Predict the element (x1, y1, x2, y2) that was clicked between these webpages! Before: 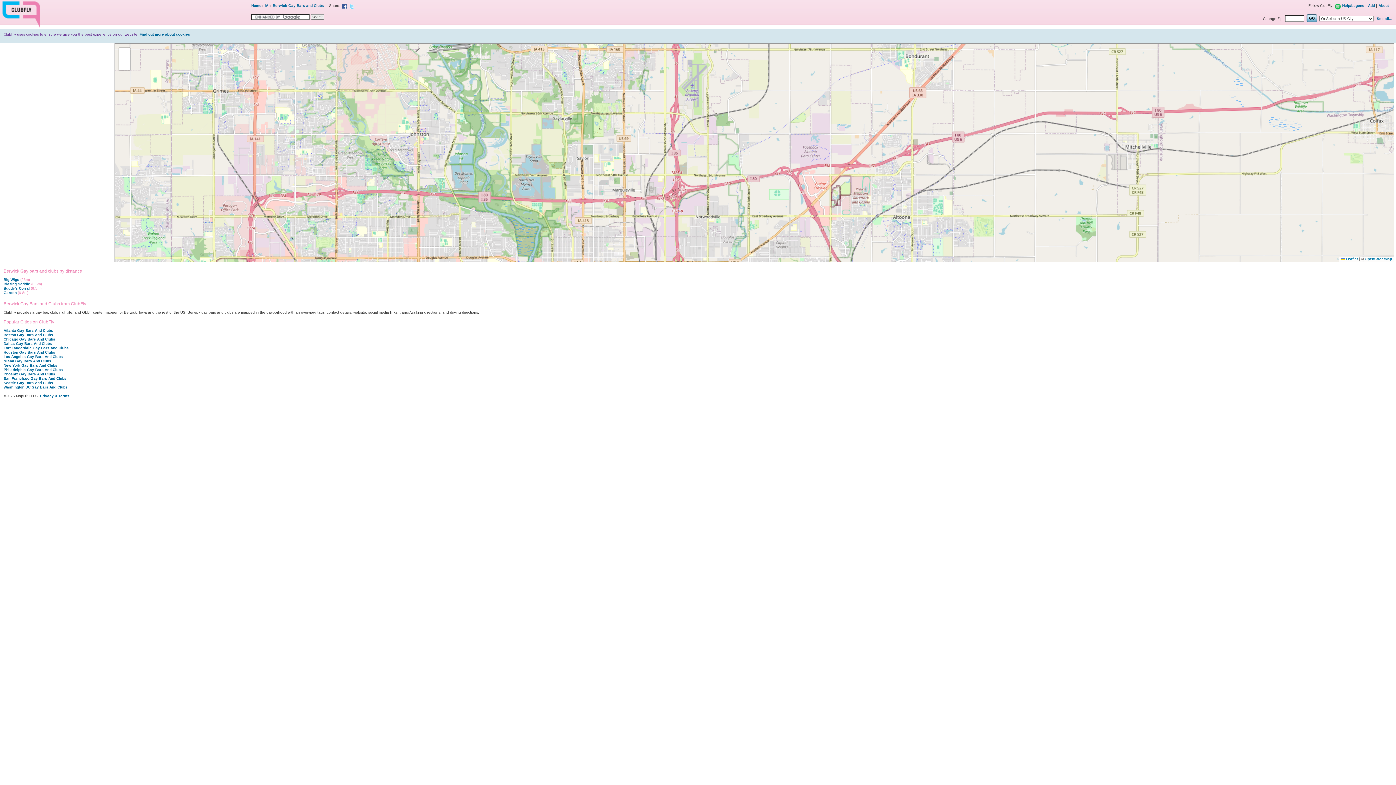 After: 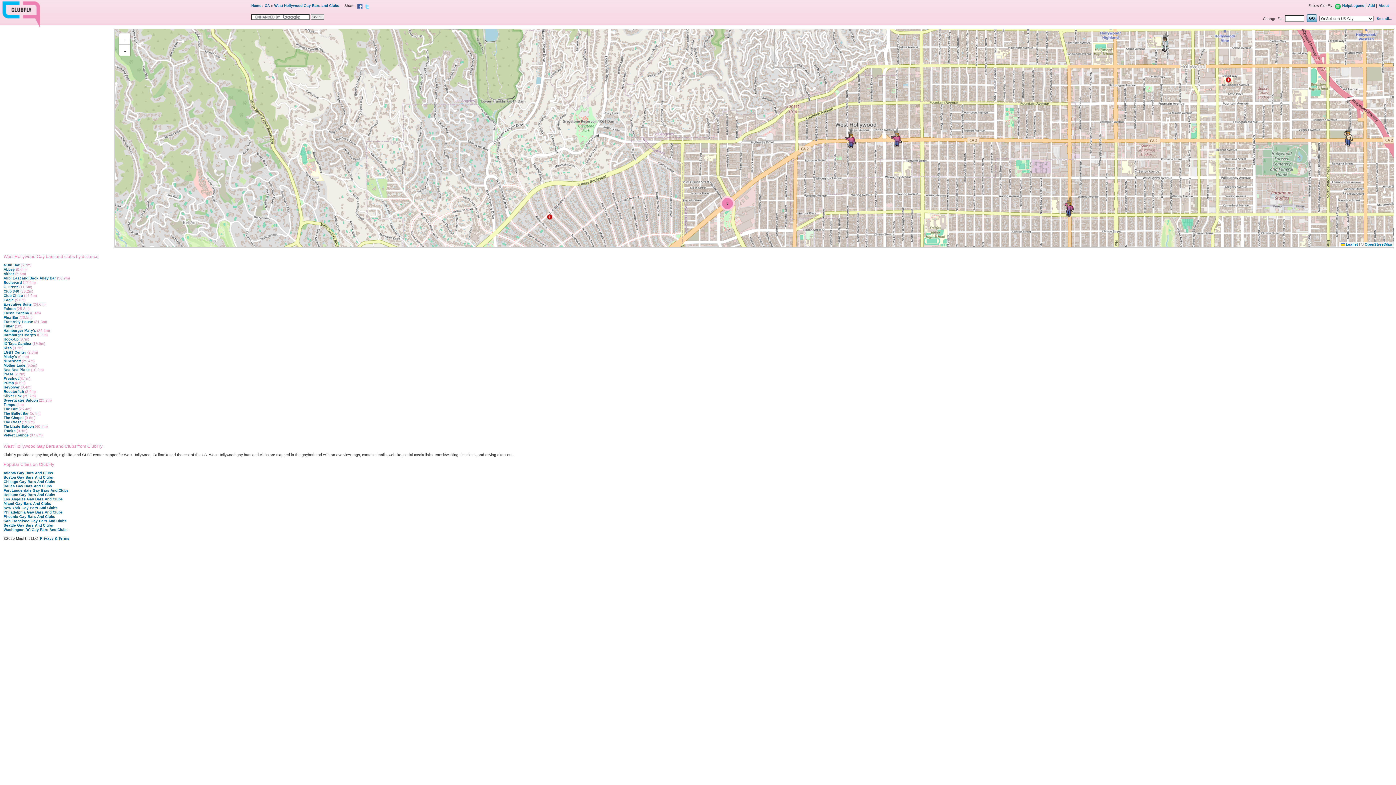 Action: label: Los Angeles Gay Bars And Clubs bbox: (3, 354, 62, 358)